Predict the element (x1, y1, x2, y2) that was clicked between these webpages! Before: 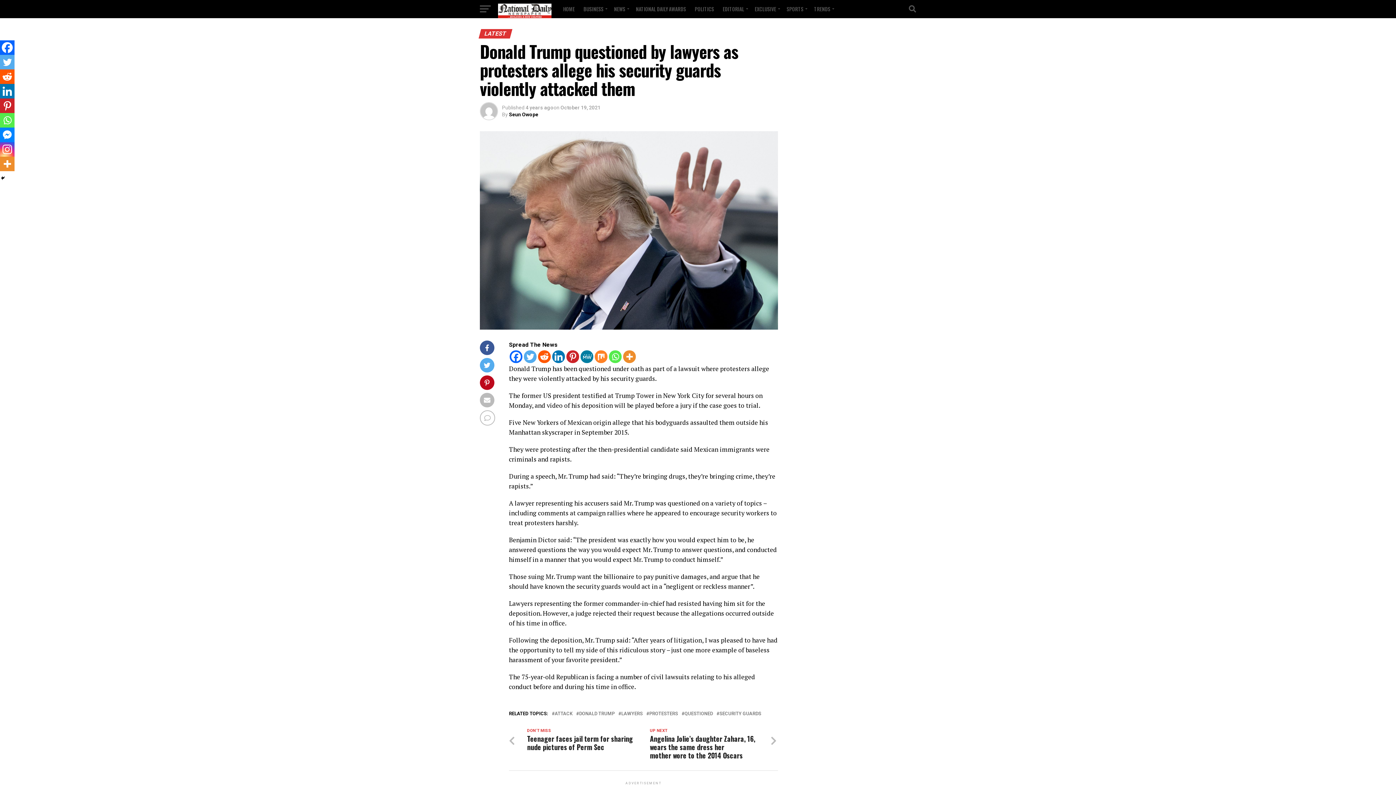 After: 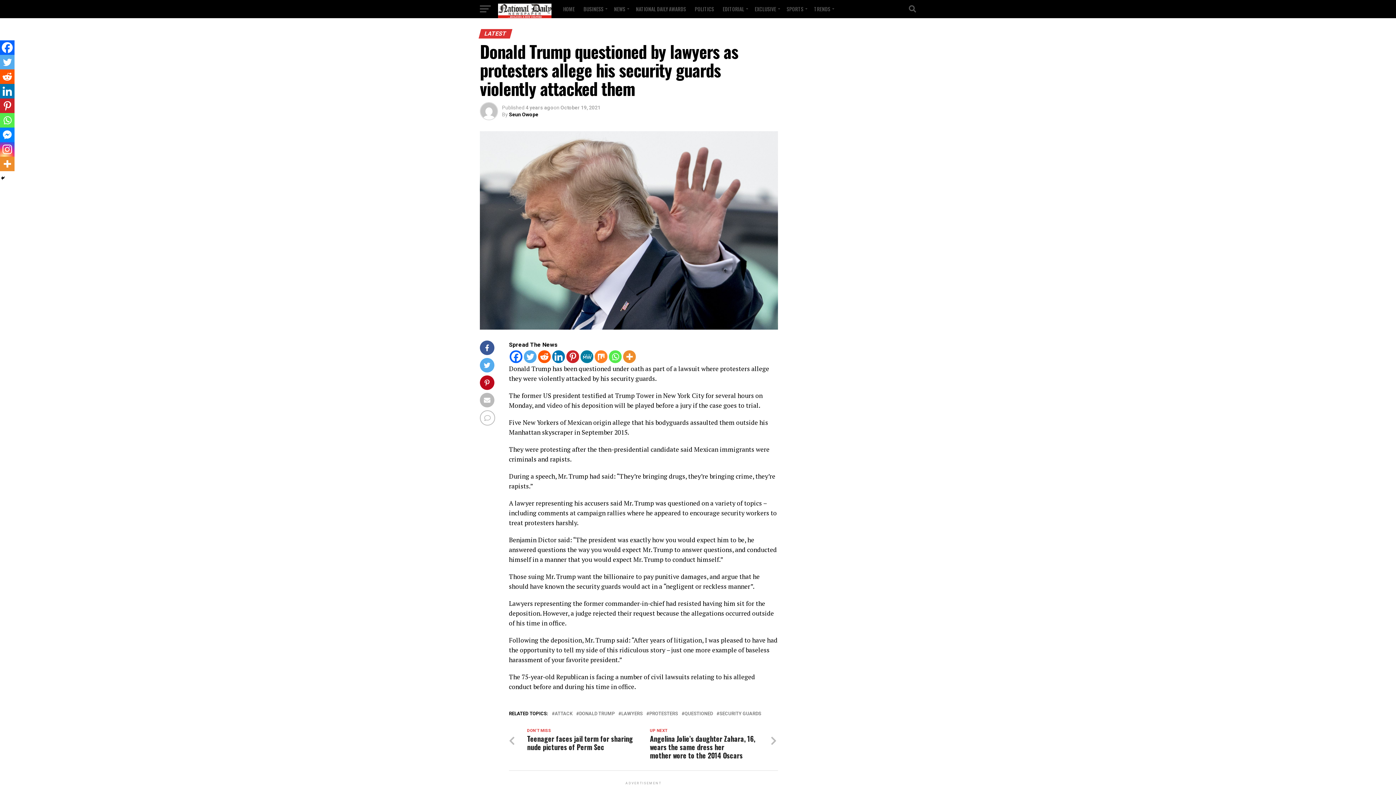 Action: bbox: (0, 113, 14, 127) label: Whatsapp